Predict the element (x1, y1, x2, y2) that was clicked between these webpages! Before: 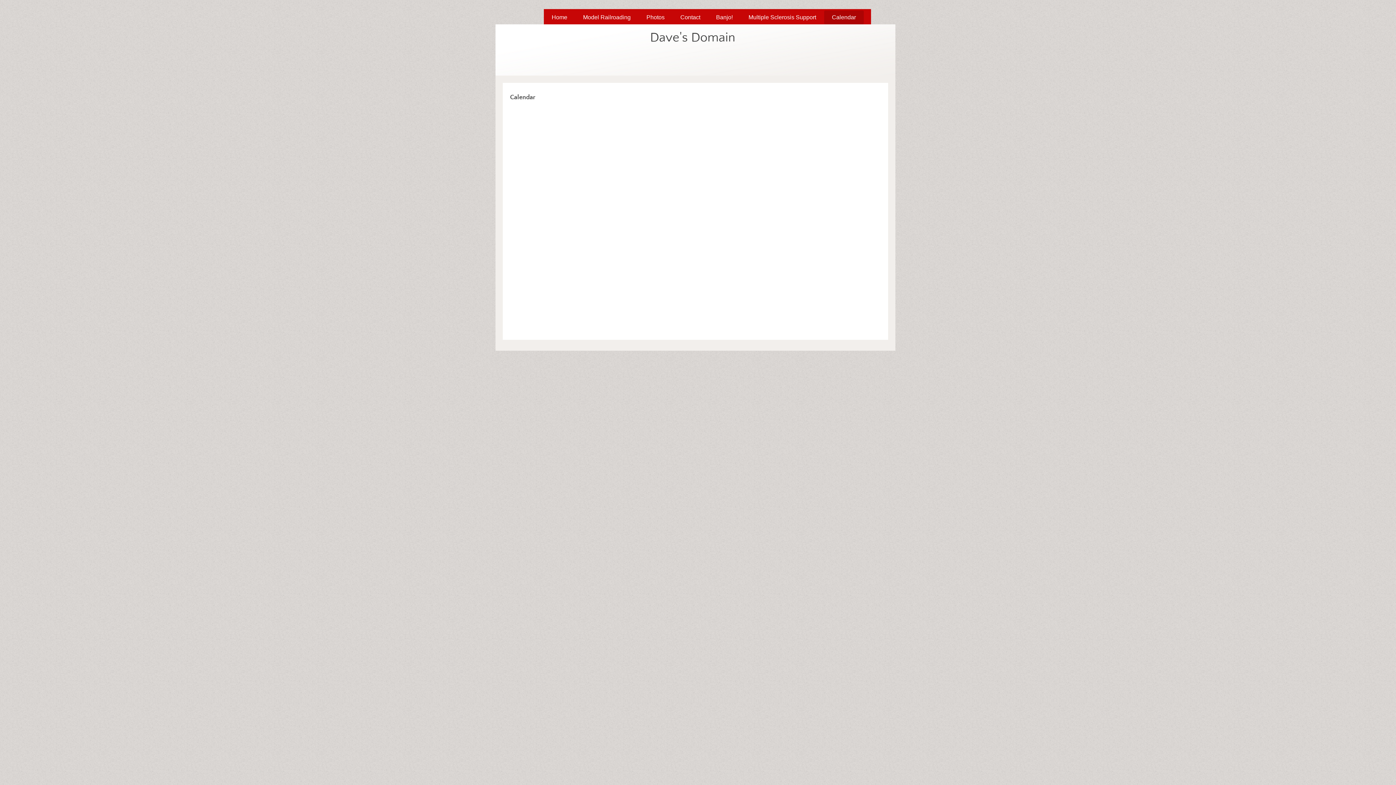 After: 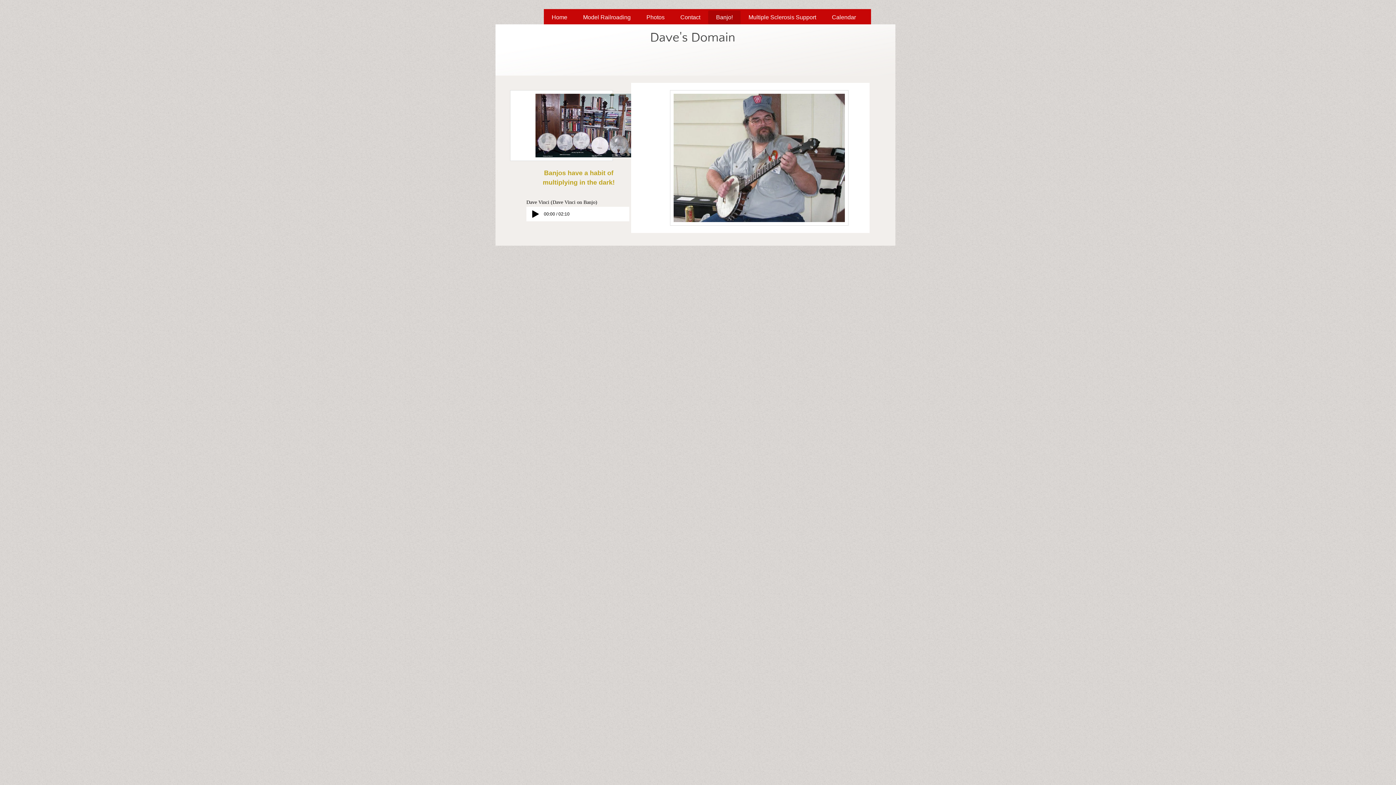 Action: label: Banjo! bbox: (708, 10, 740, 24)